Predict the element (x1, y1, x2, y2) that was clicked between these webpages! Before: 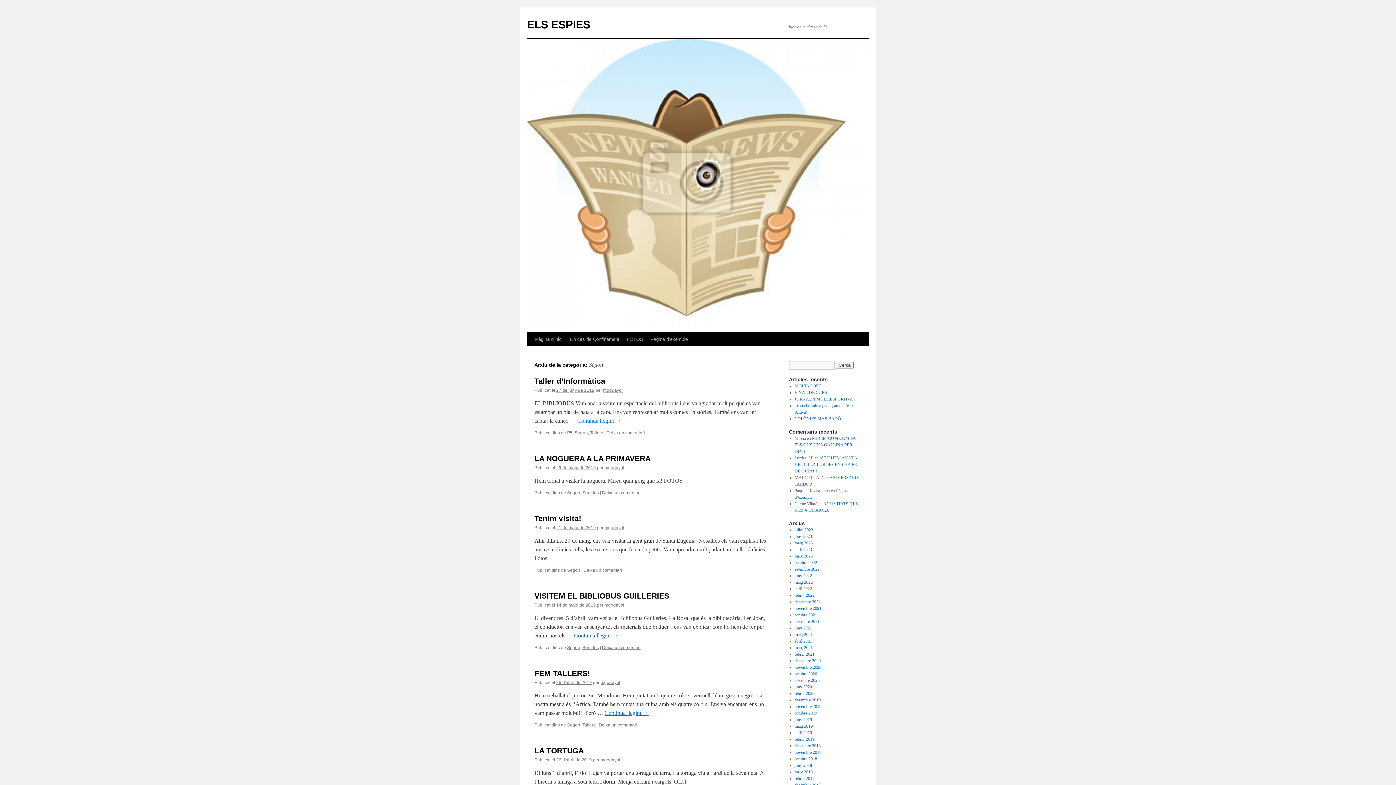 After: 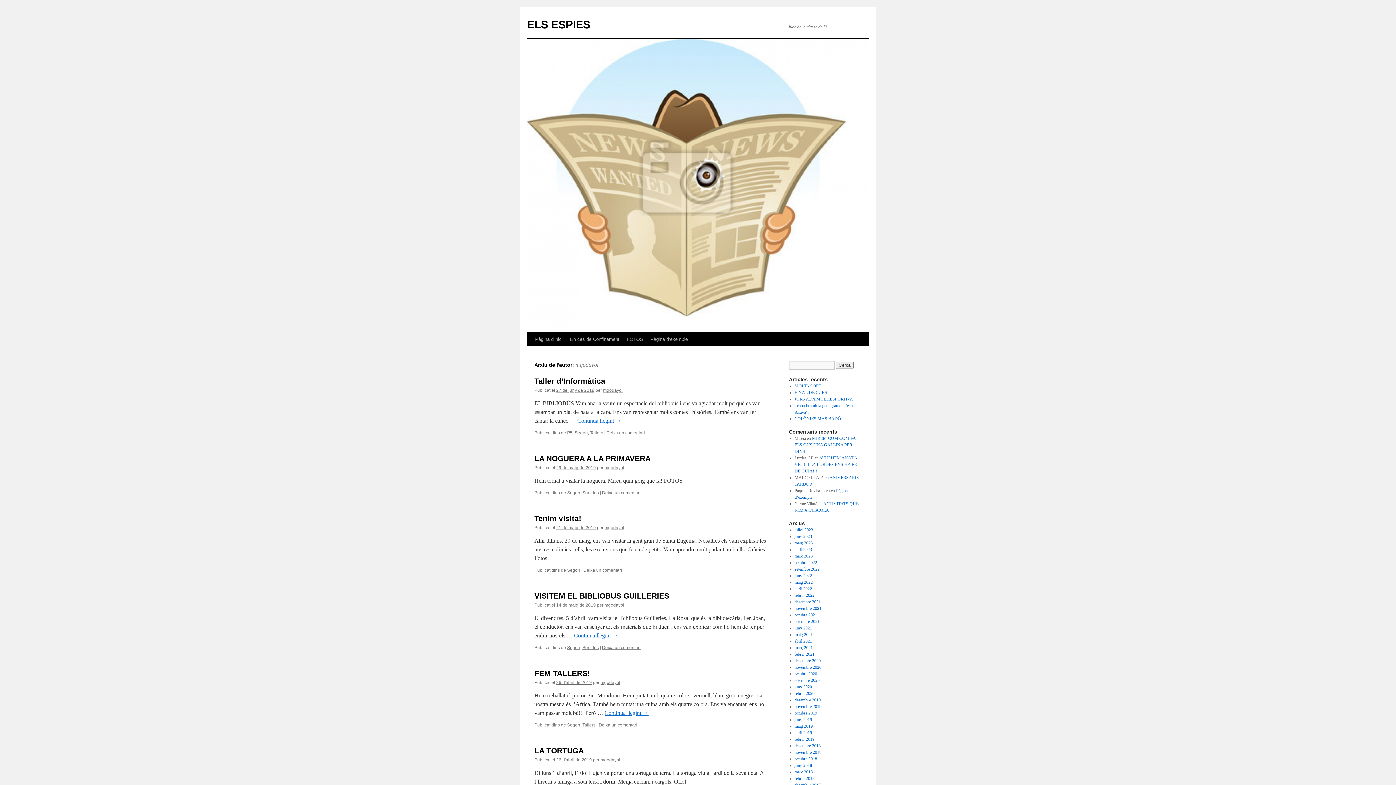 Action: bbox: (600, 680, 620, 685) label: mgodayol